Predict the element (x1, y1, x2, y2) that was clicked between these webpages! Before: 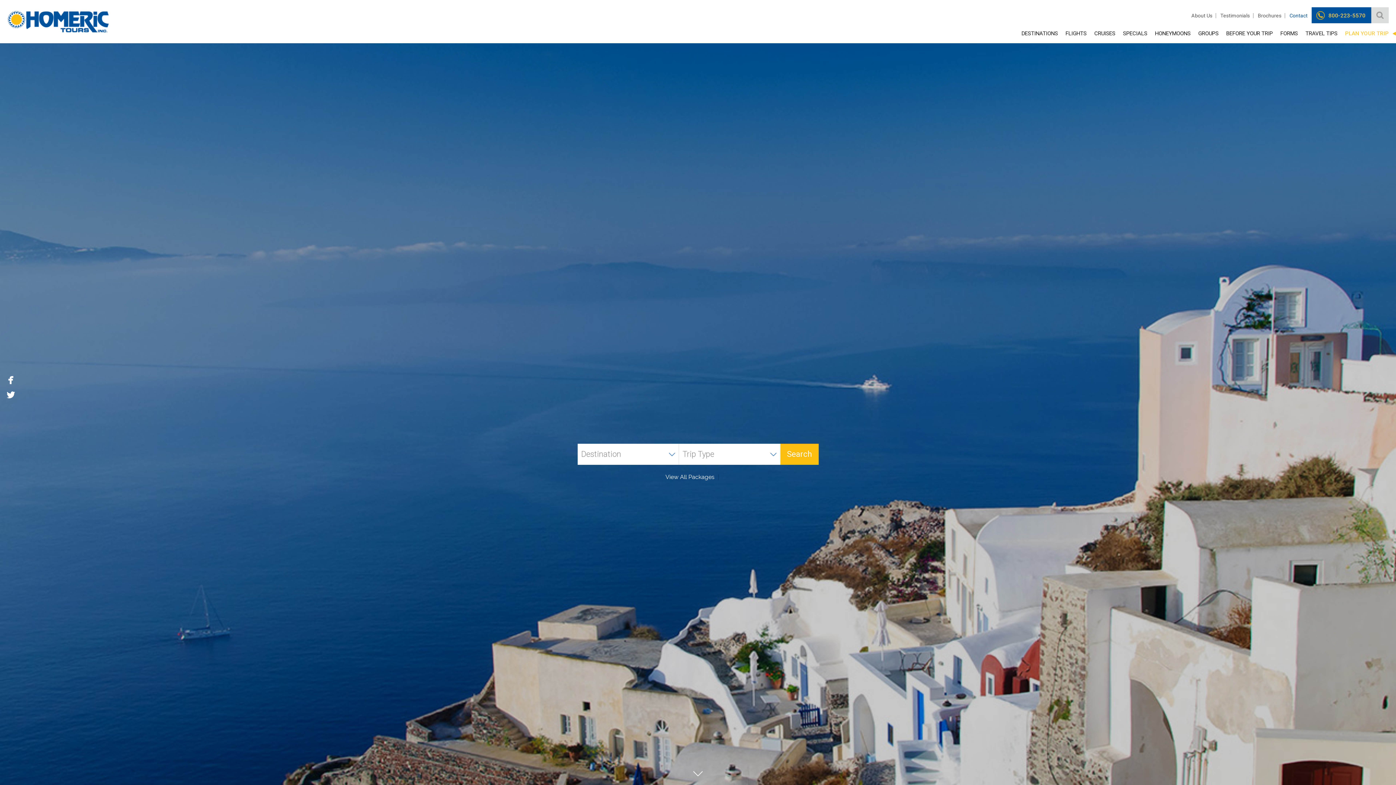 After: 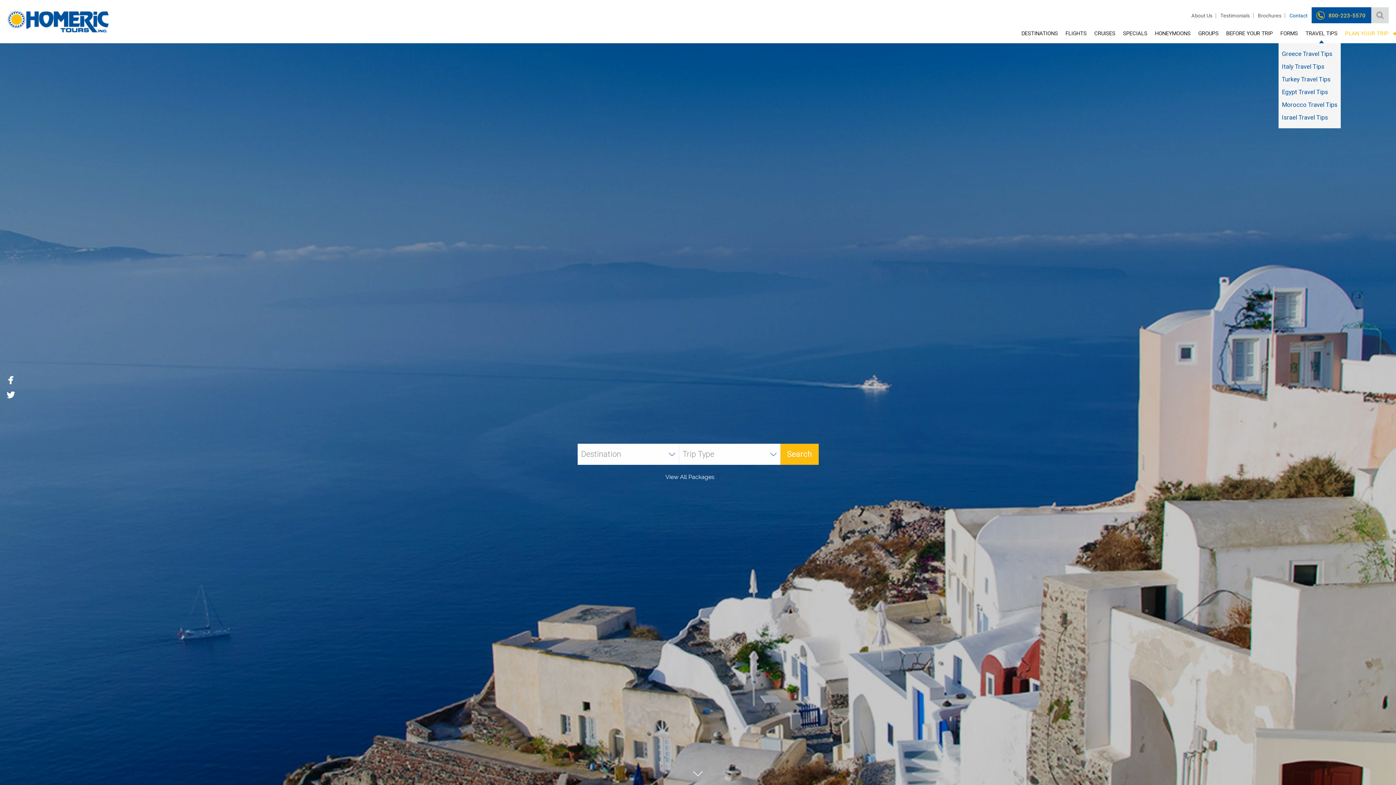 Action: bbox: (1305, 30, 1337, 36) label: TRAVEL TIPS